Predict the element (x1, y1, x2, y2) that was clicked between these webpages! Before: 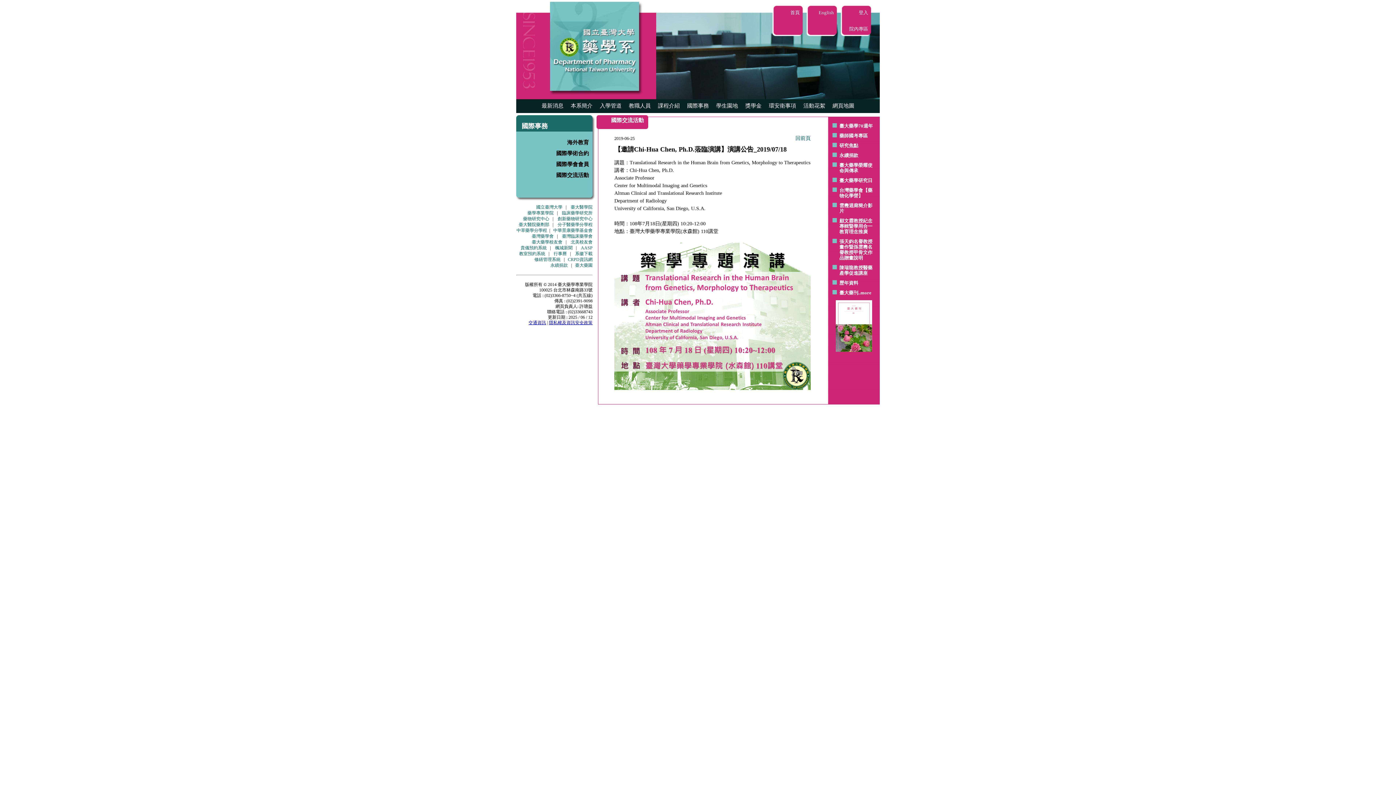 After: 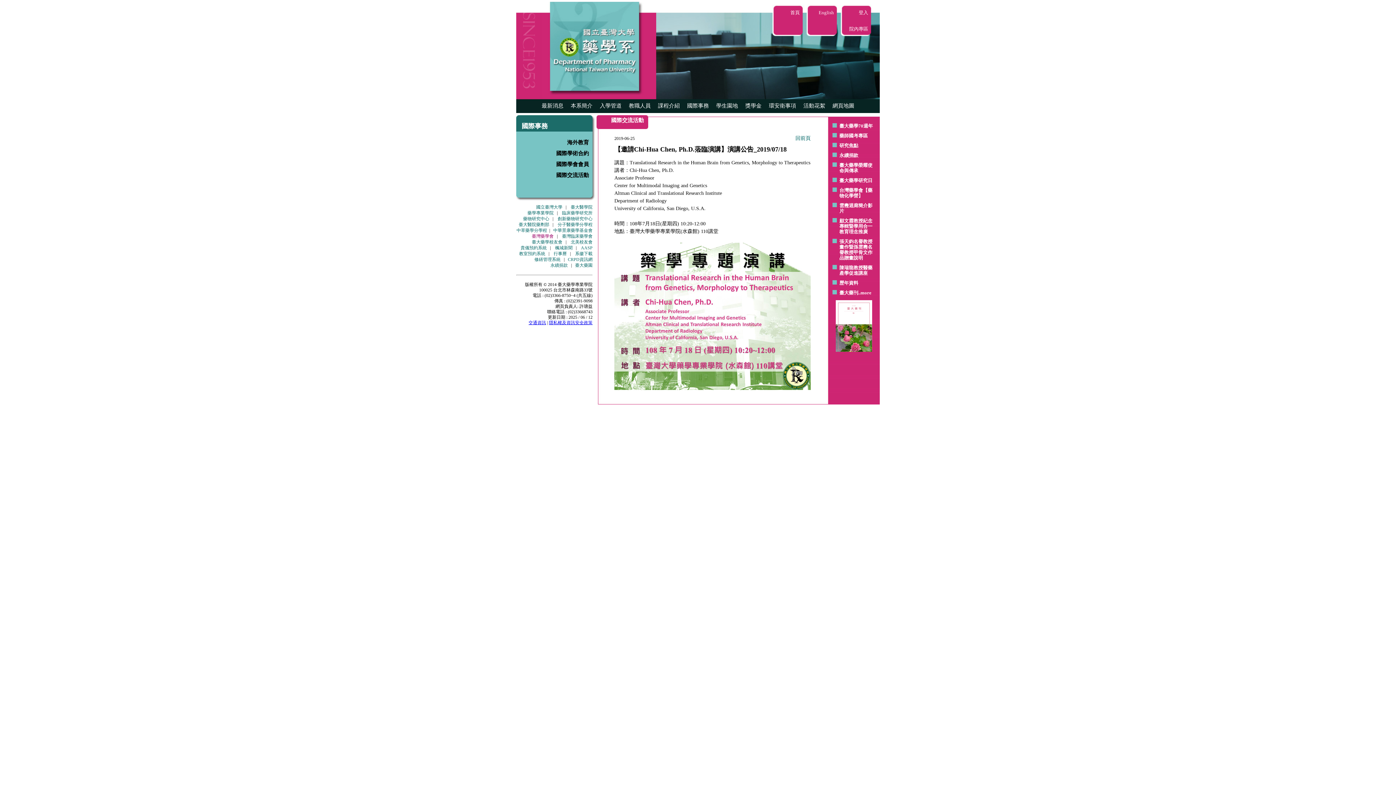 Action: label: 臺灣藥學會 bbox: (532, 233, 553, 238)